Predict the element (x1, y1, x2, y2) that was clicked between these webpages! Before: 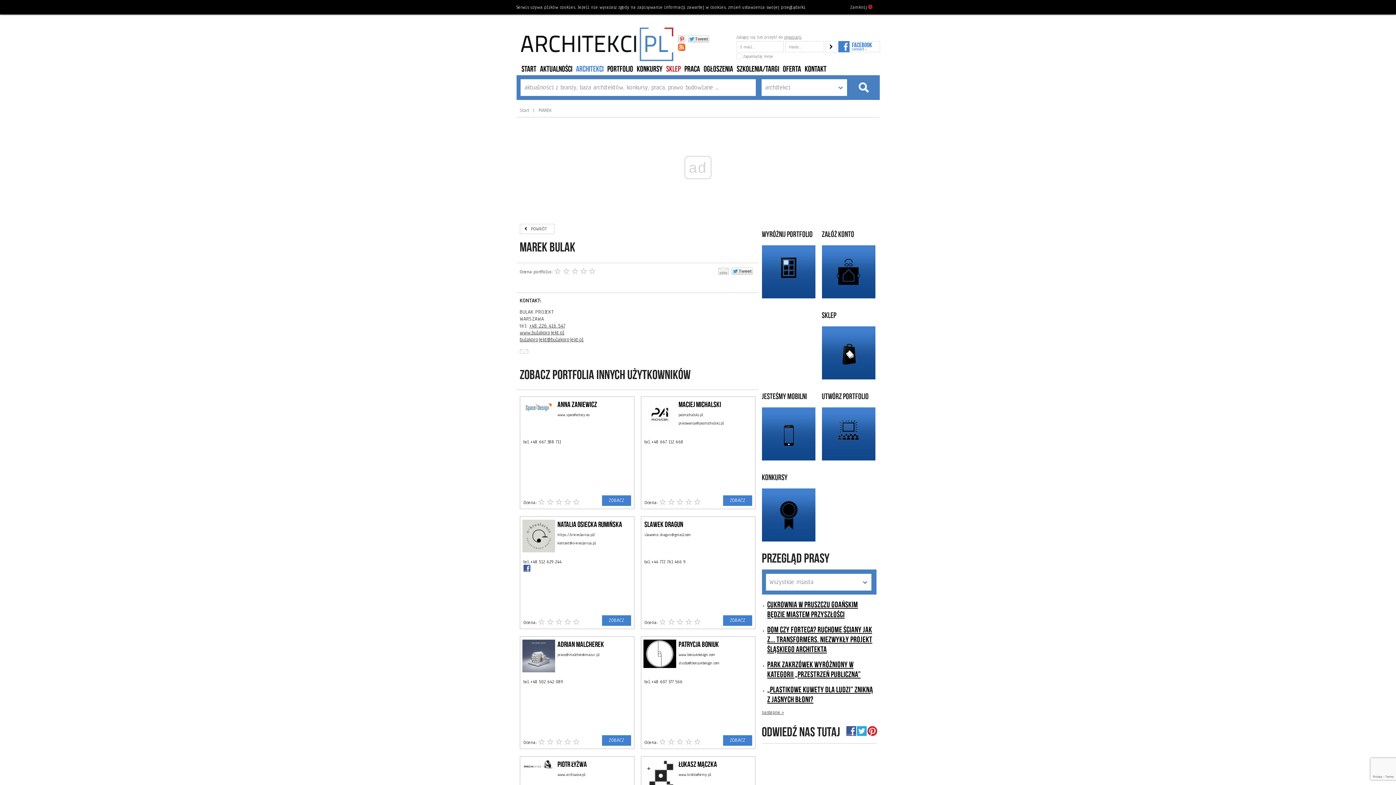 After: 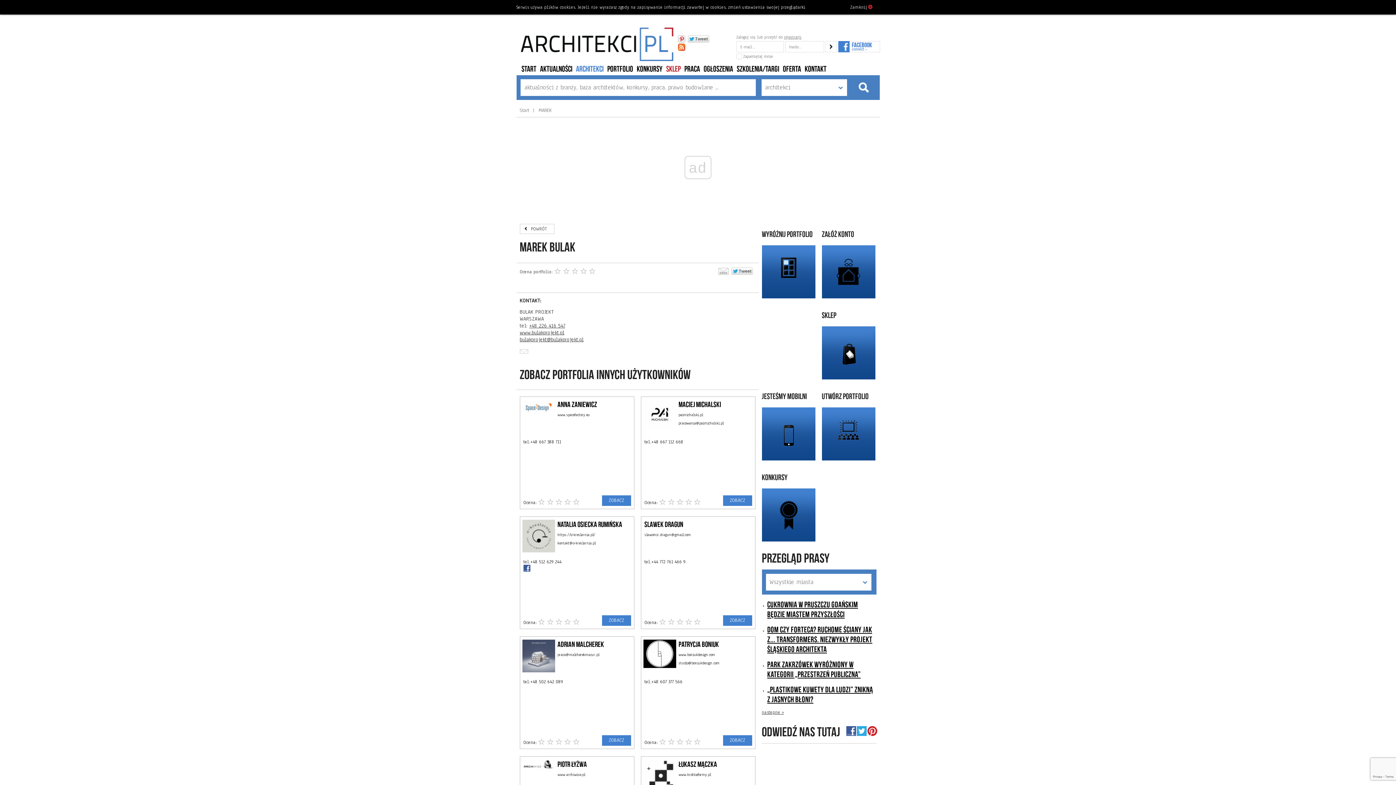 Action: bbox: (856, 726, 866, 736)